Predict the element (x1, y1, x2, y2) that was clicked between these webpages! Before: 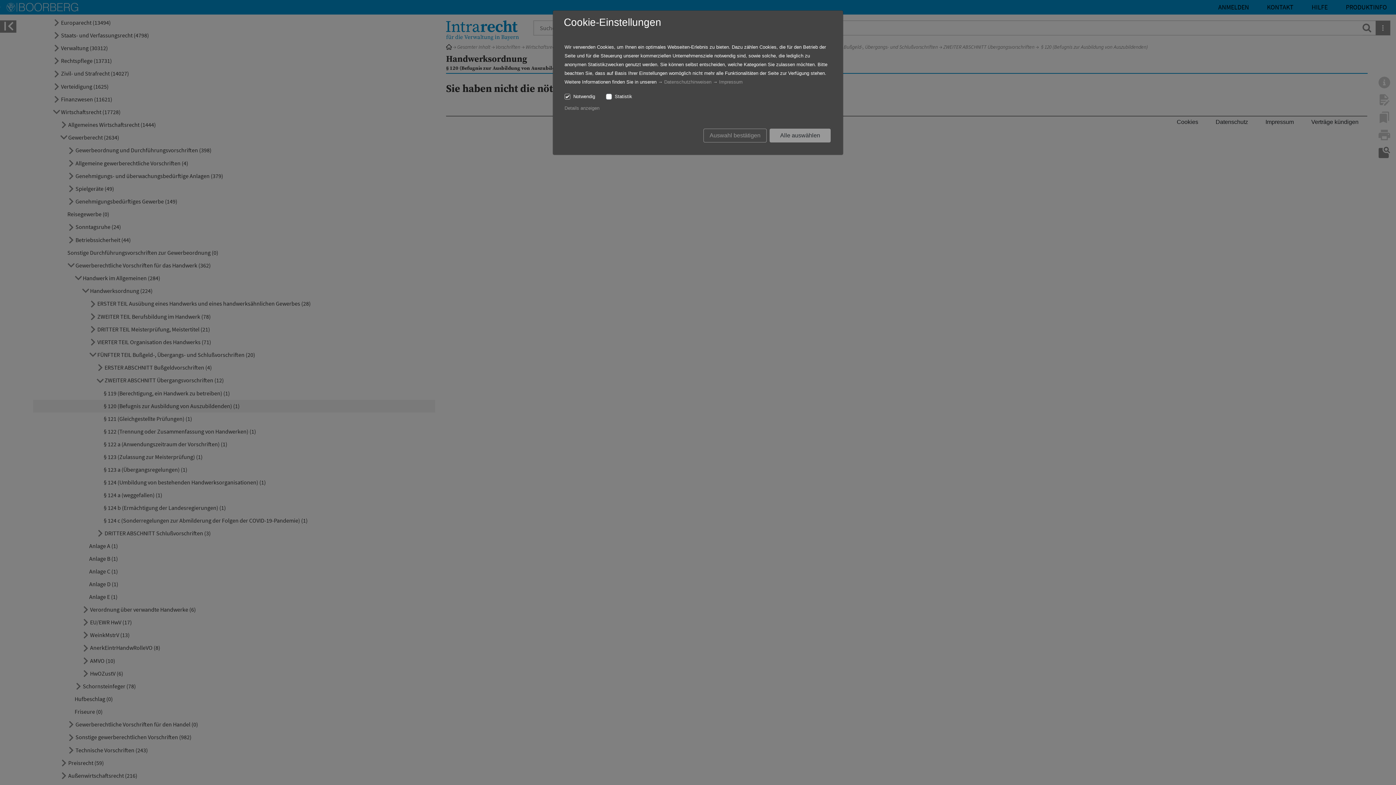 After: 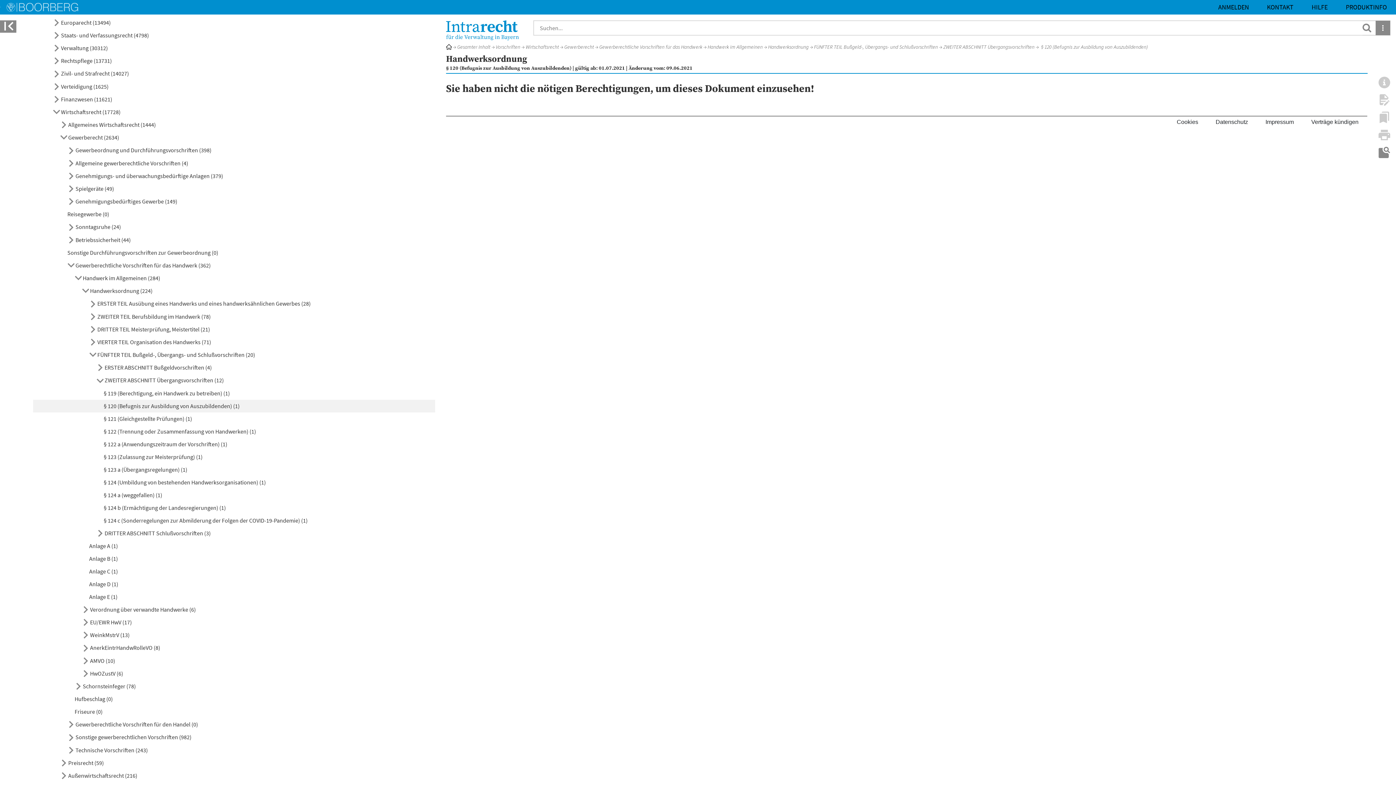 Action: label: Alle auswählen bbox: (769, 128, 830, 142)